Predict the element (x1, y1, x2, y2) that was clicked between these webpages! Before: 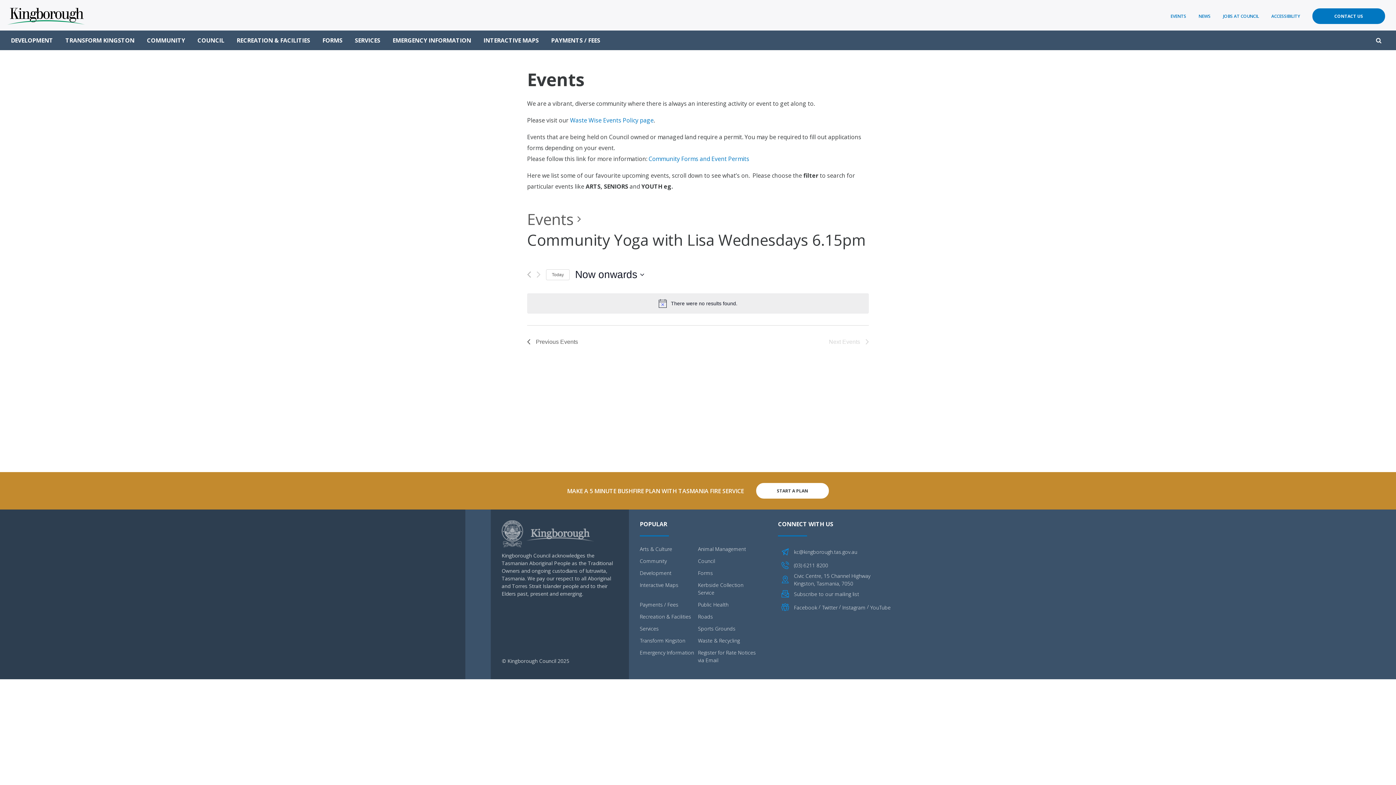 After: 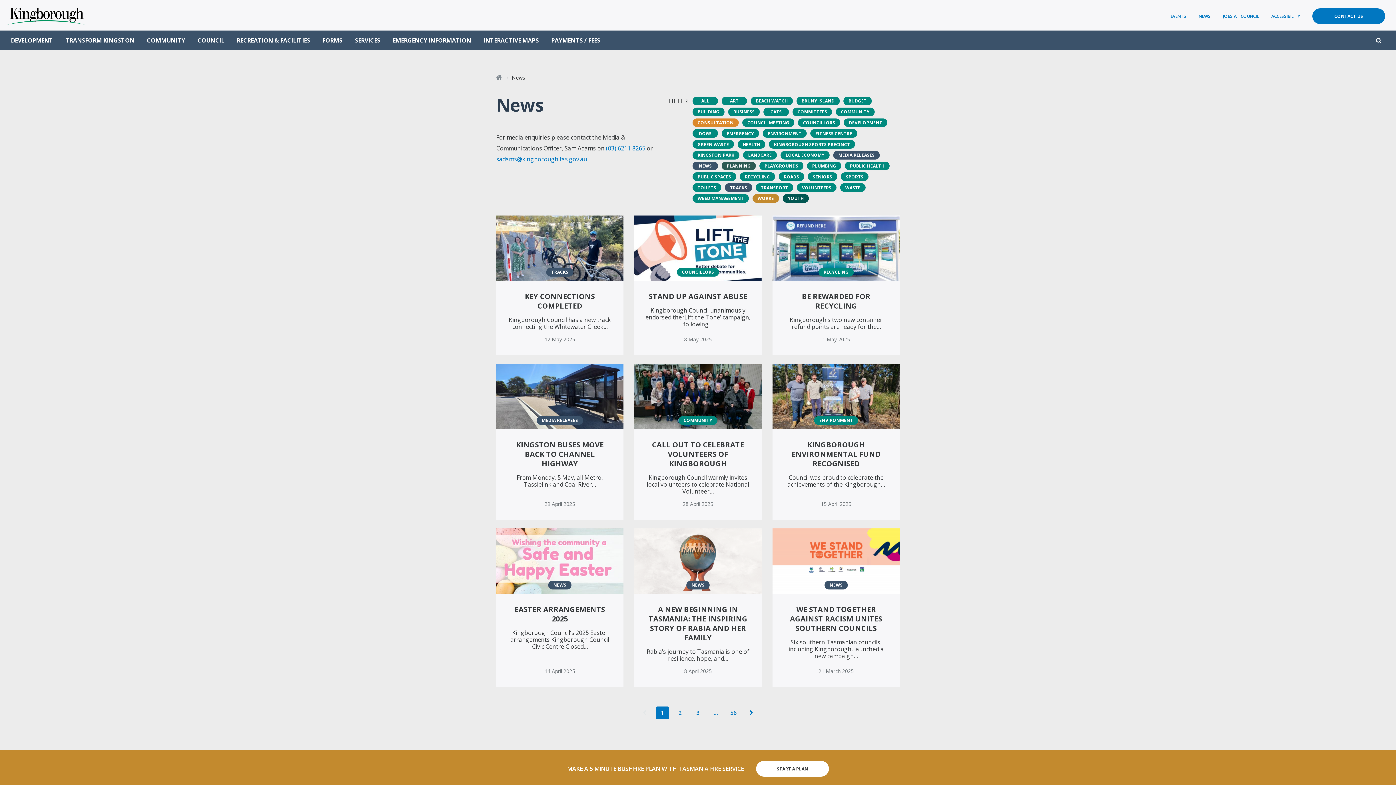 Action: bbox: (1198, 6, 1210, 26) label: NEWS